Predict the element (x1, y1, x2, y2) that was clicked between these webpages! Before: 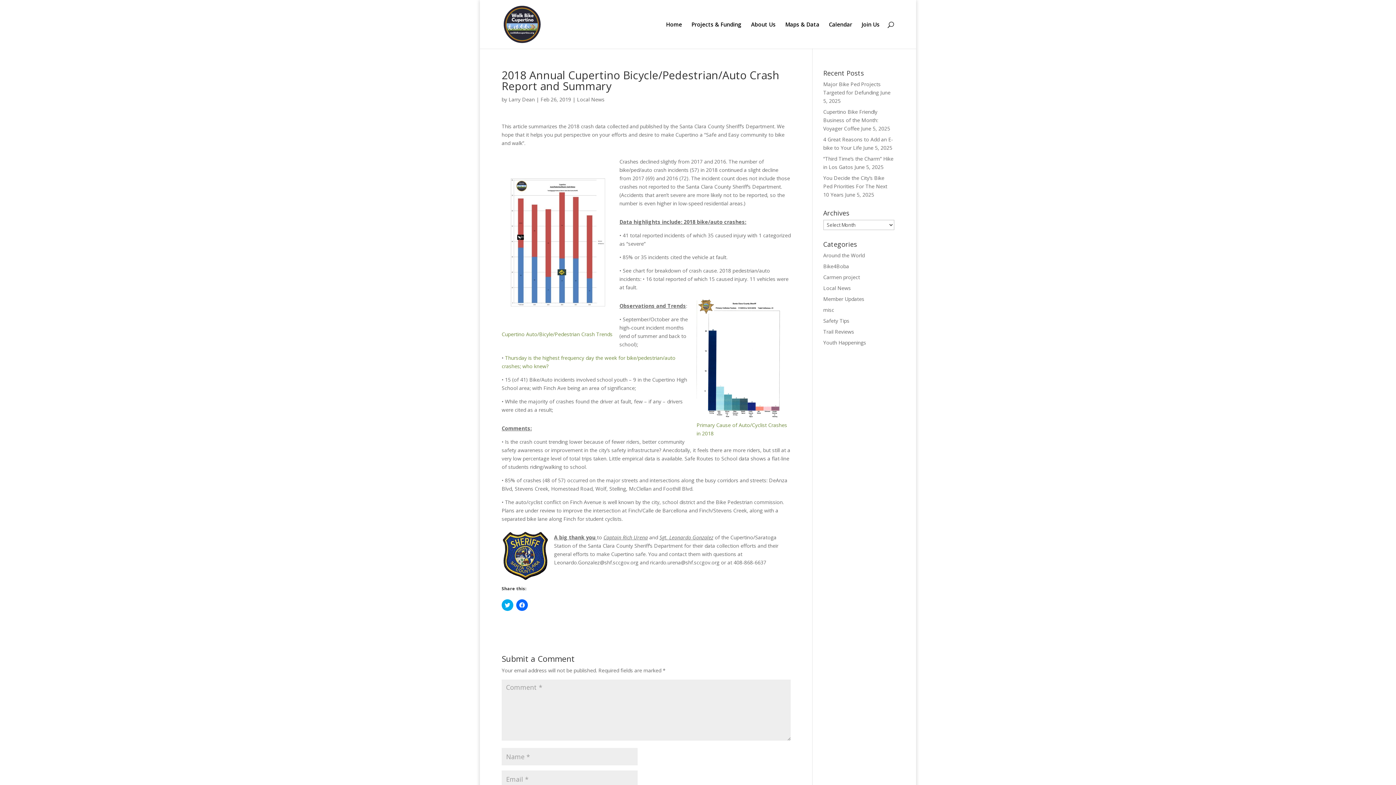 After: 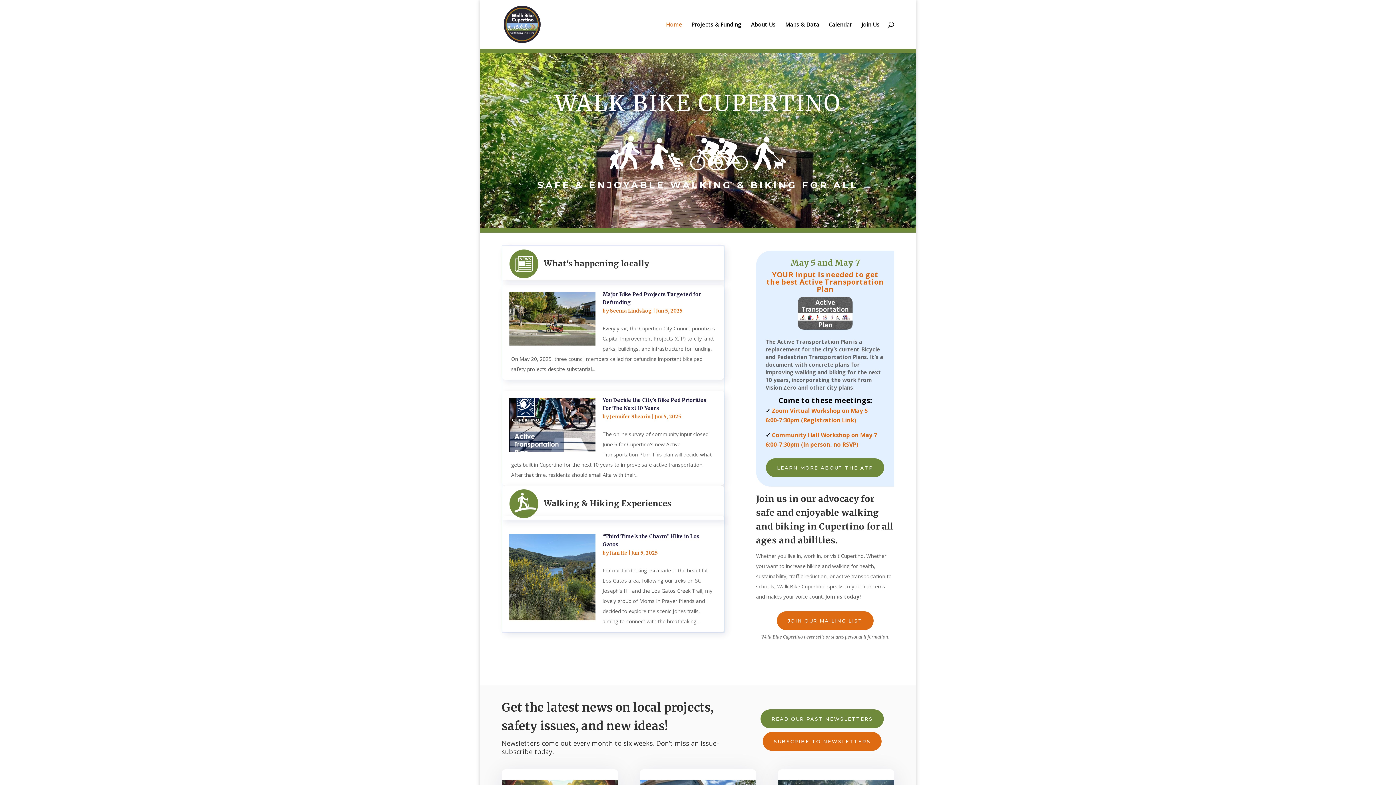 Action: label: Home bbox: (666, 21, 682, 48)